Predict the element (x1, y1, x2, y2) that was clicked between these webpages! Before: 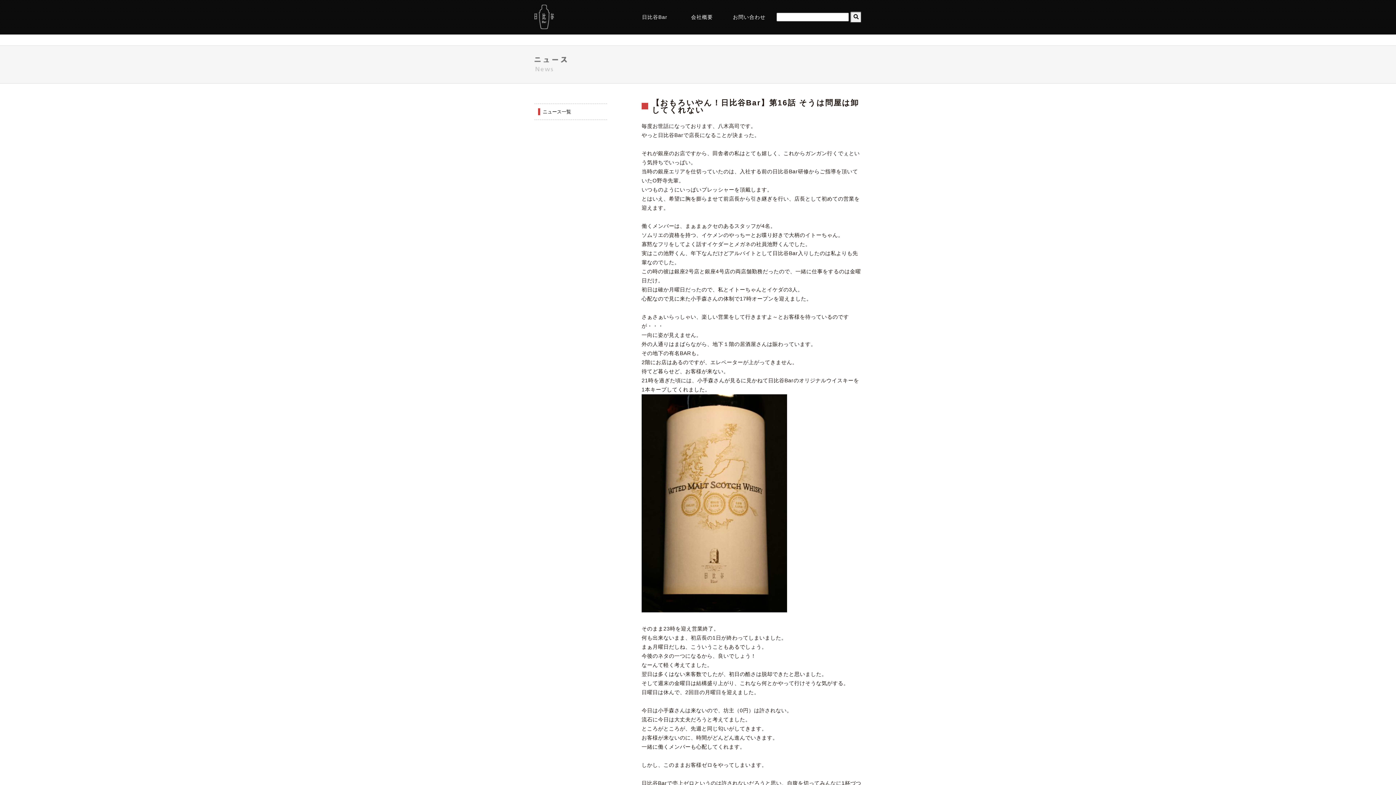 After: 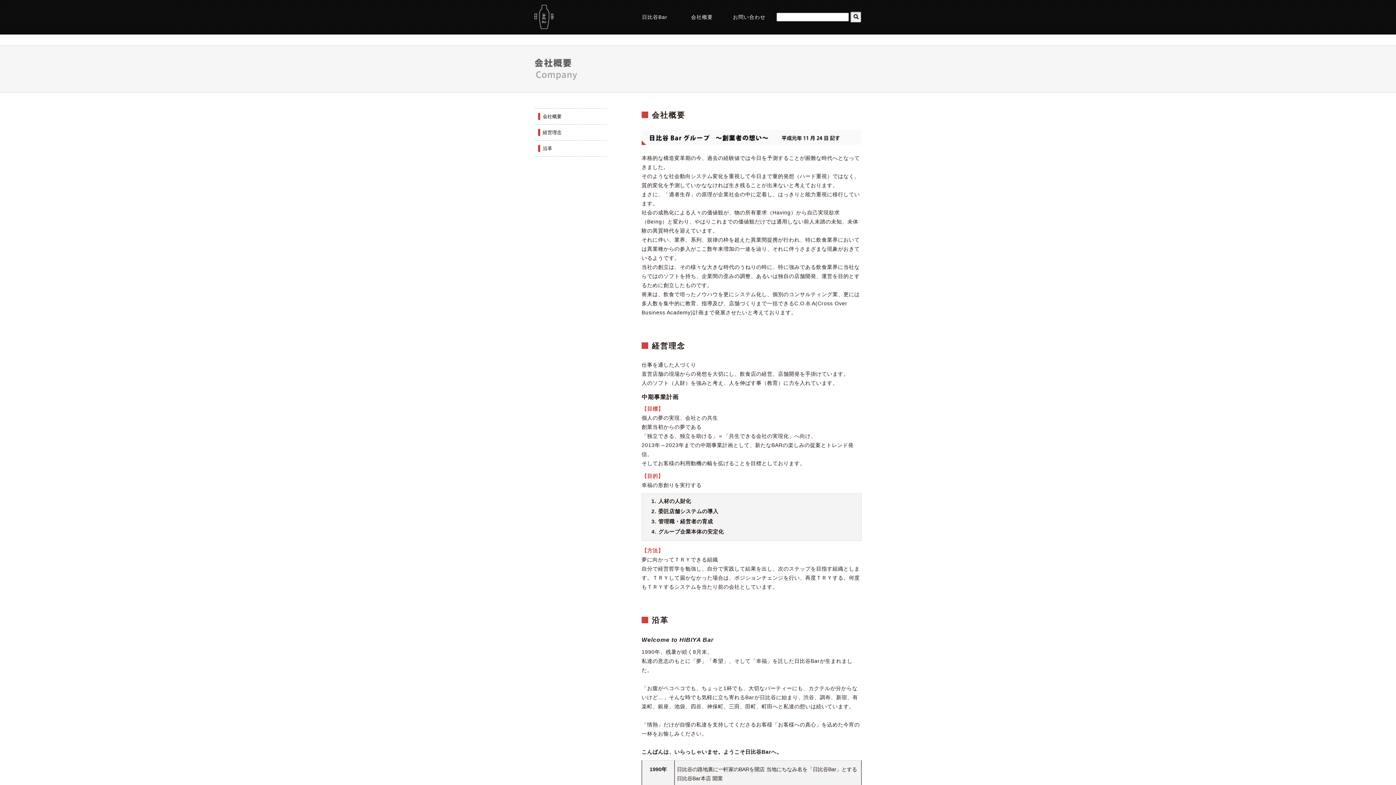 Action: bbox: (678, 0, 725, 34) label: 会社概要